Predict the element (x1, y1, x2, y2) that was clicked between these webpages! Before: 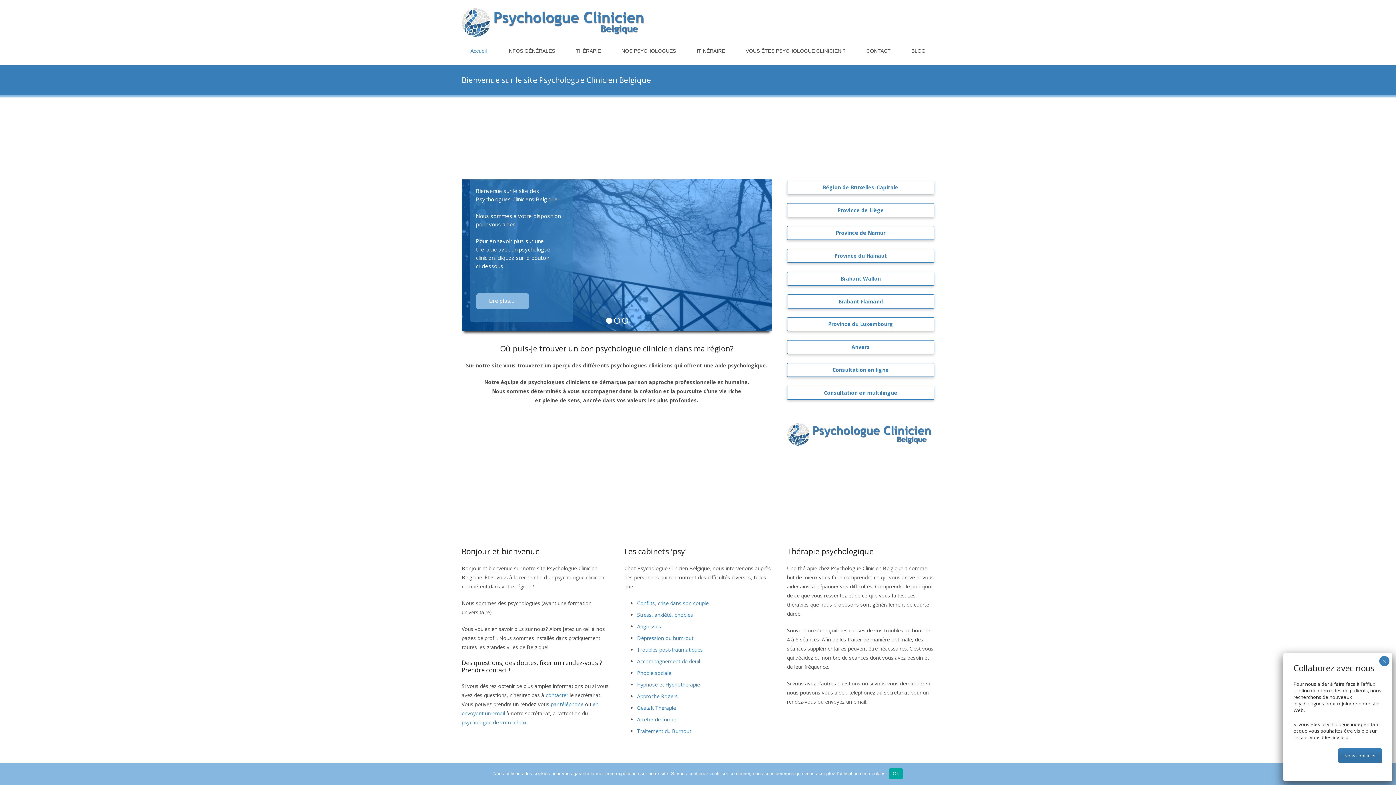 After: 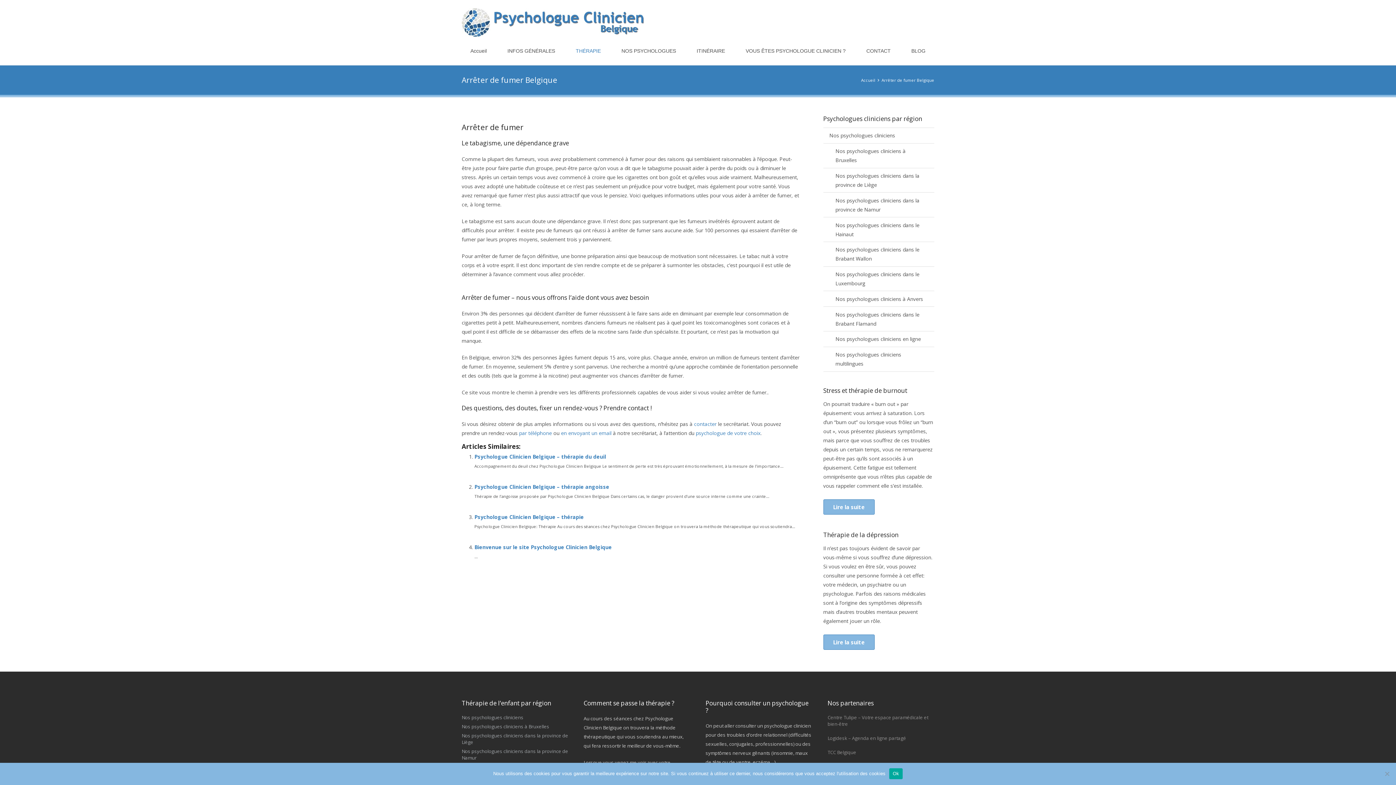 Action: bbox: (637, 716, 676, 723) label: Arreter de fumer